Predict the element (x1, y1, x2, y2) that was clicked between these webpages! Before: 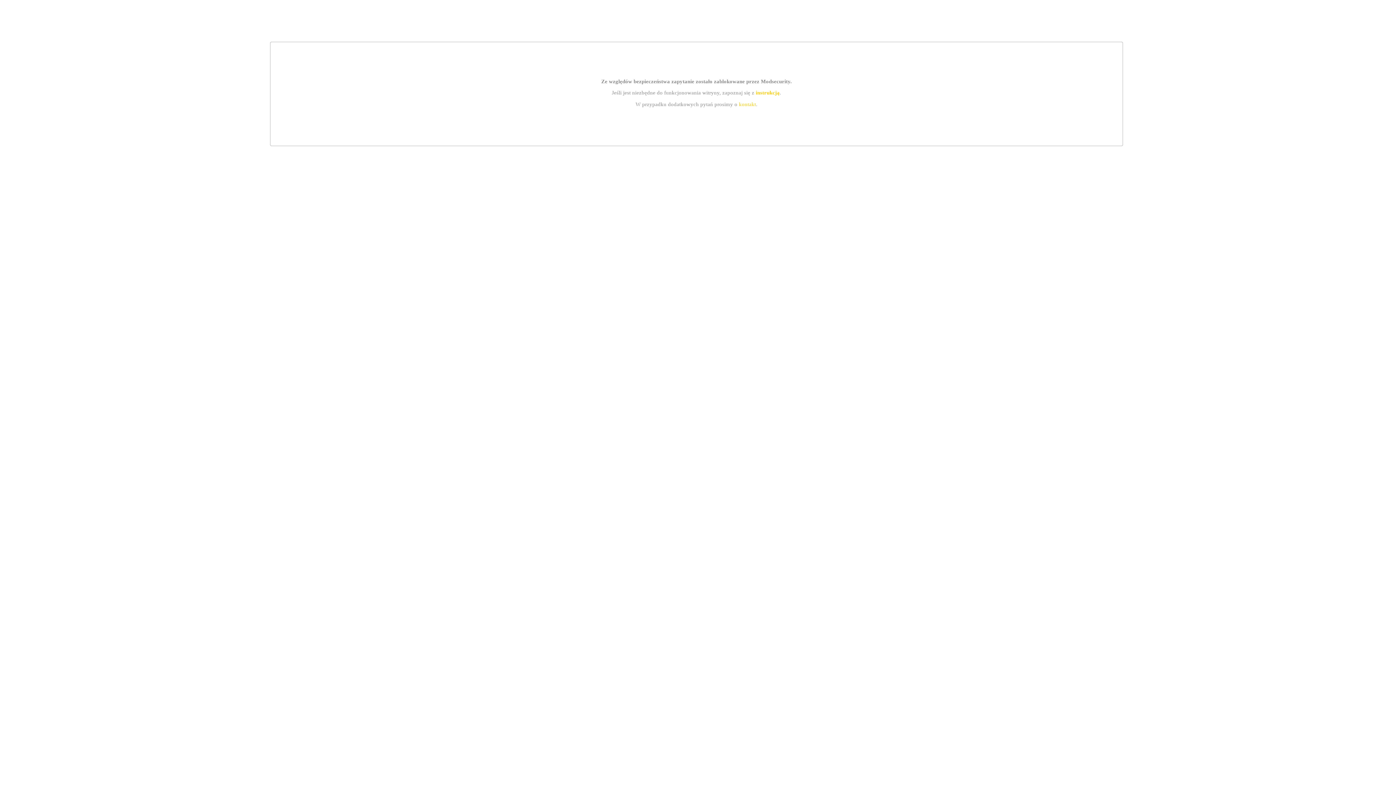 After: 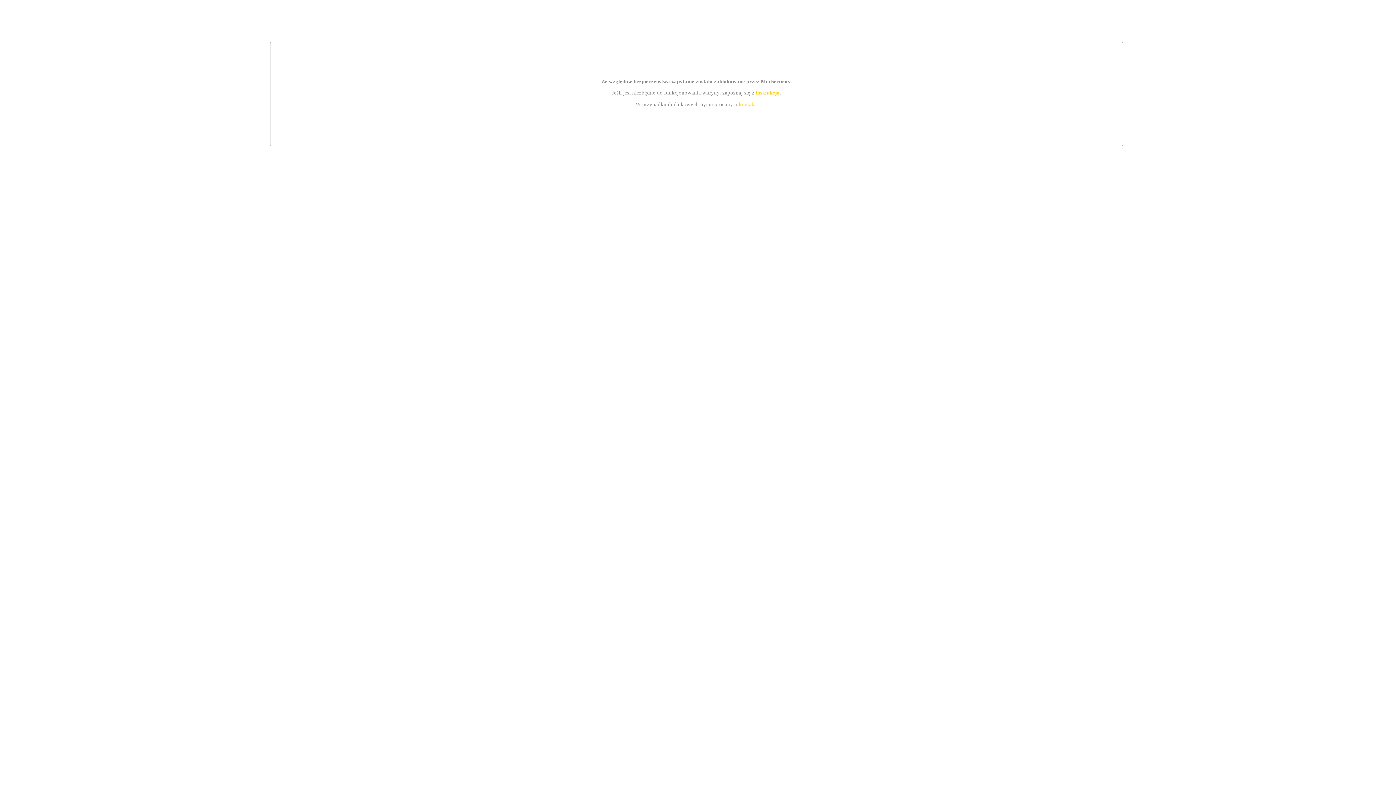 Action: bbox: (755, 89, 779, 95) label: instrukcją